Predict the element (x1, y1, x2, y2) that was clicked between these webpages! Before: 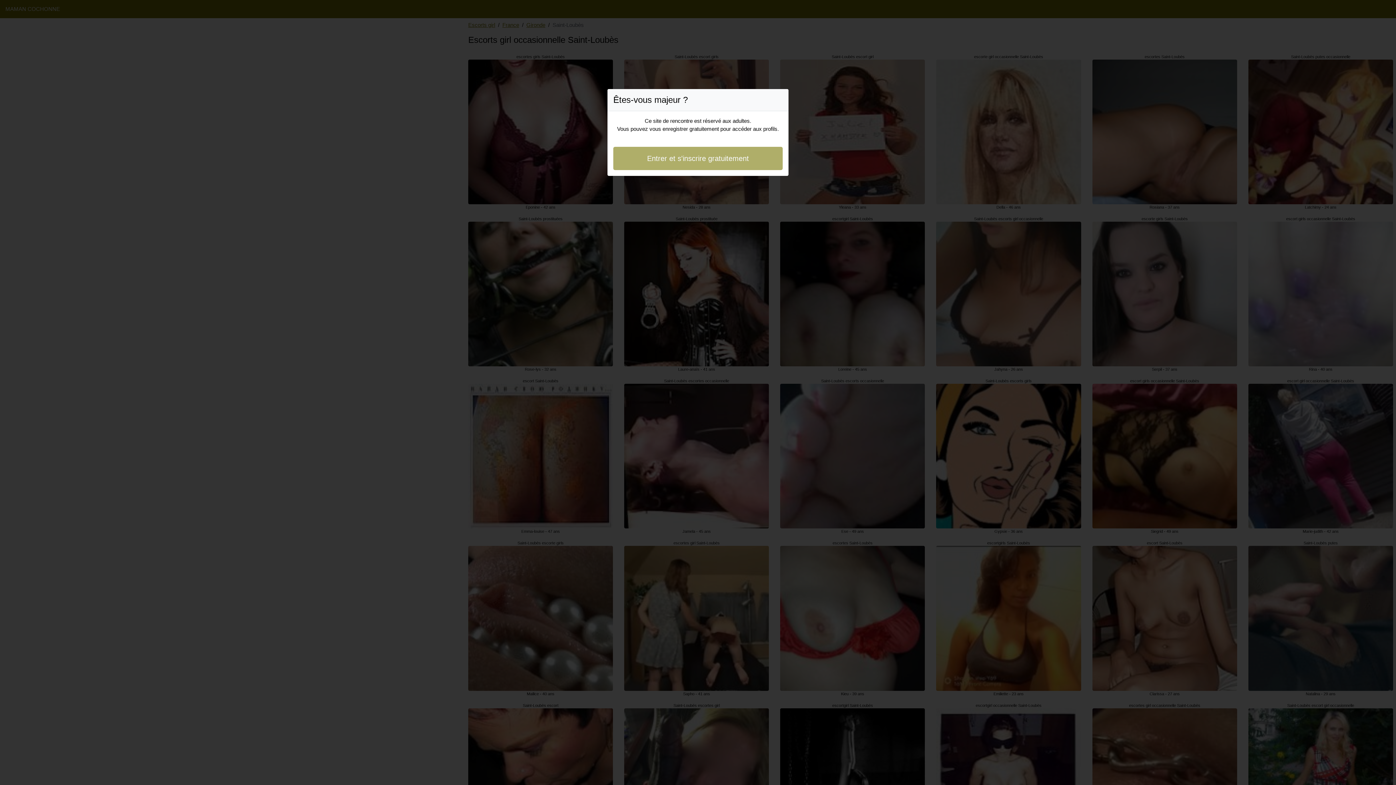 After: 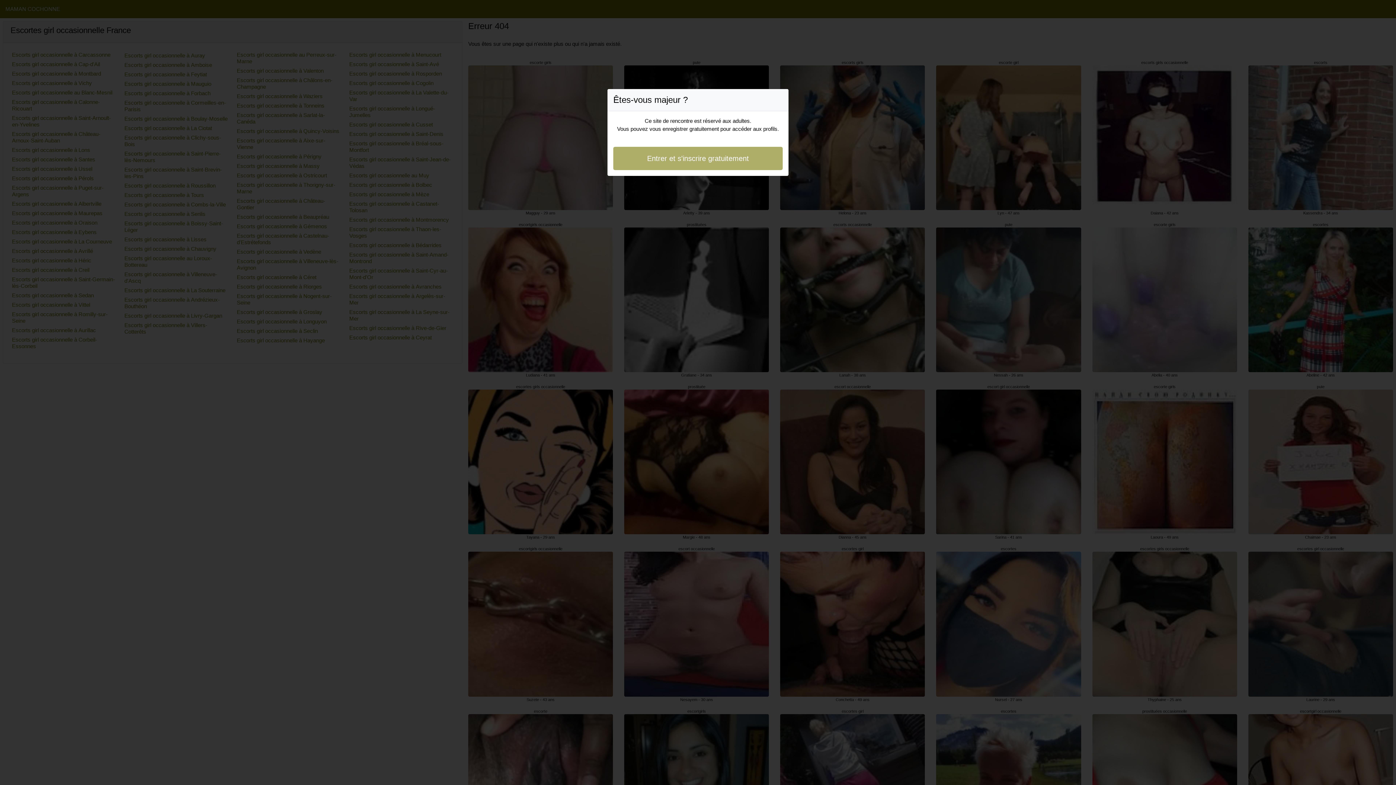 Action: label: Entrer et s'inscrire gratuitement bbox: (613, 146, 782, 170)